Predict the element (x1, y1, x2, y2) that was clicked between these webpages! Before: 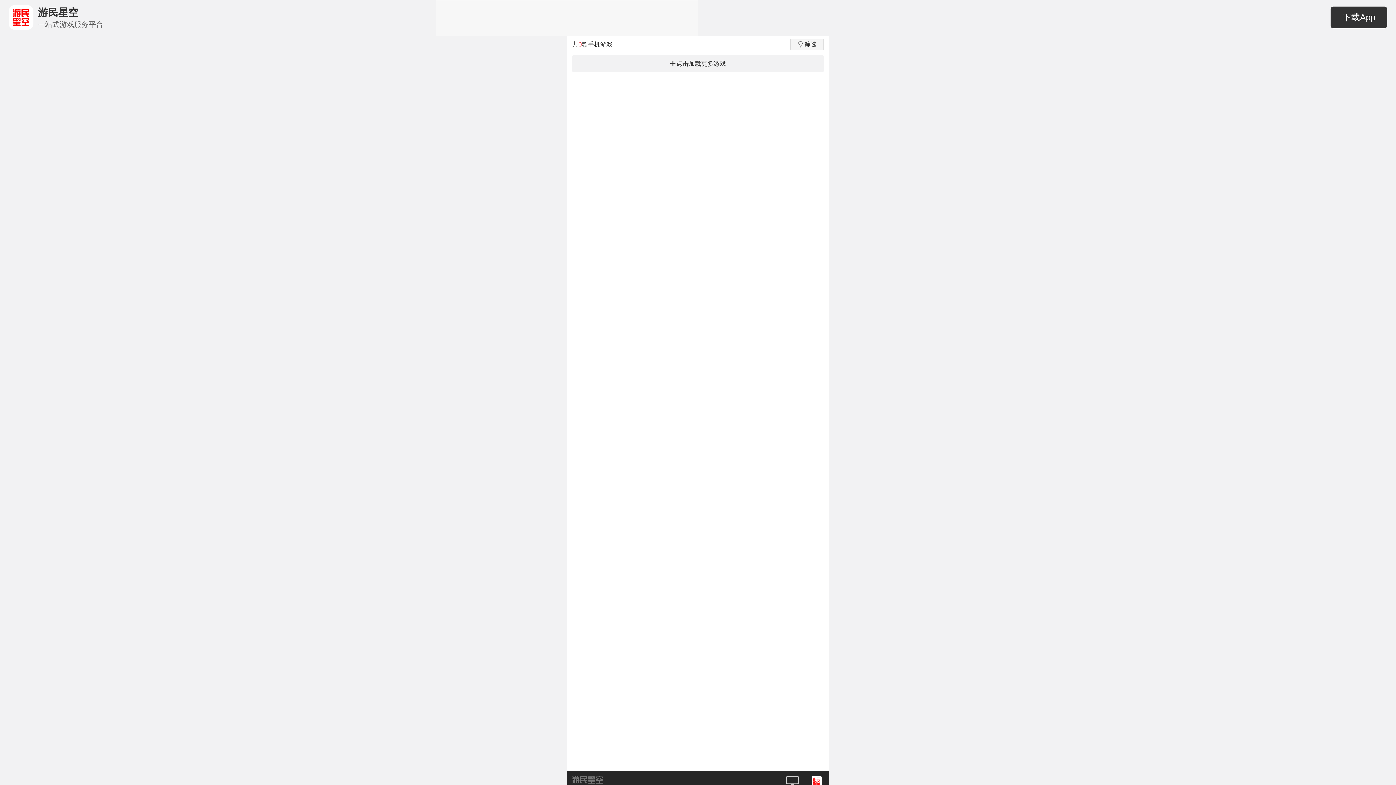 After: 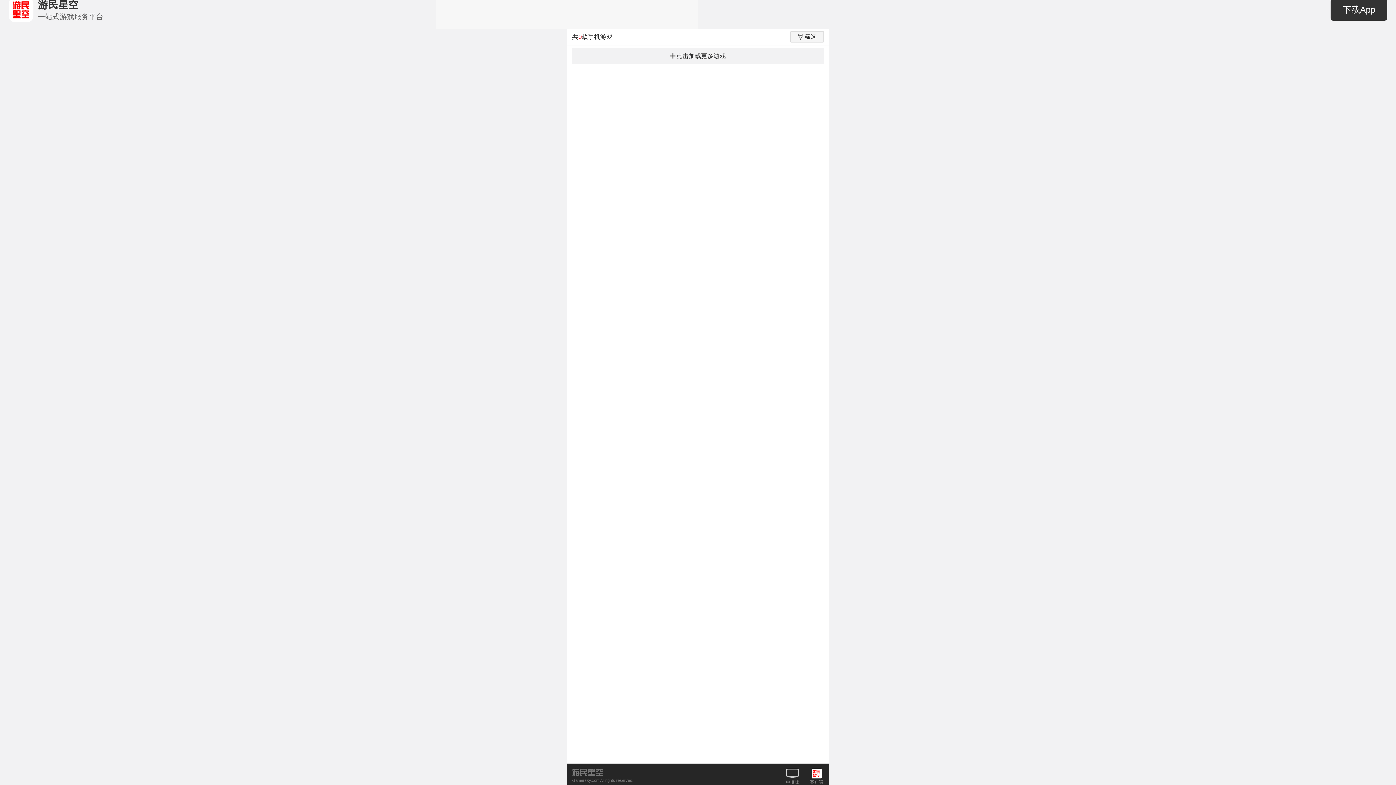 Action: bbox: (785, 776, 800, 793) label: 电脑版